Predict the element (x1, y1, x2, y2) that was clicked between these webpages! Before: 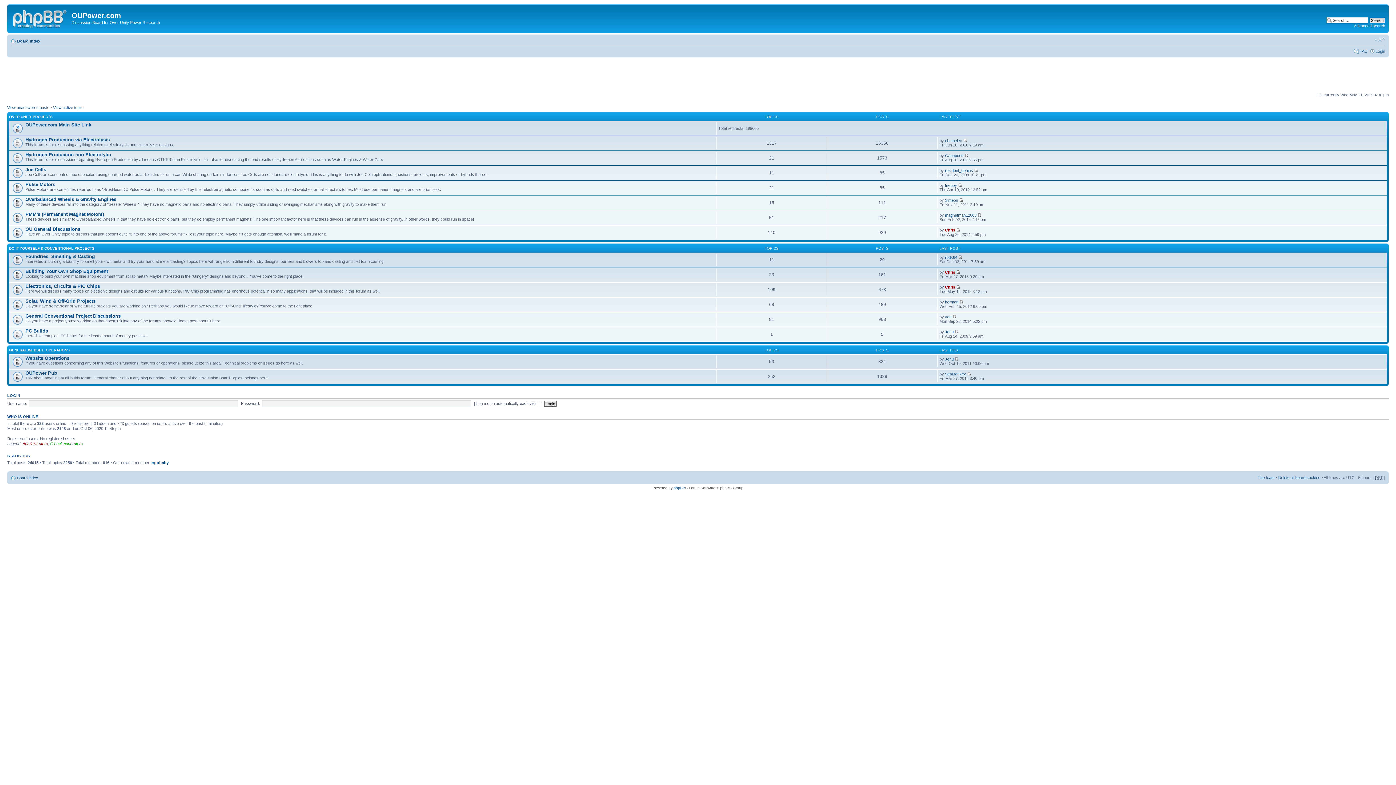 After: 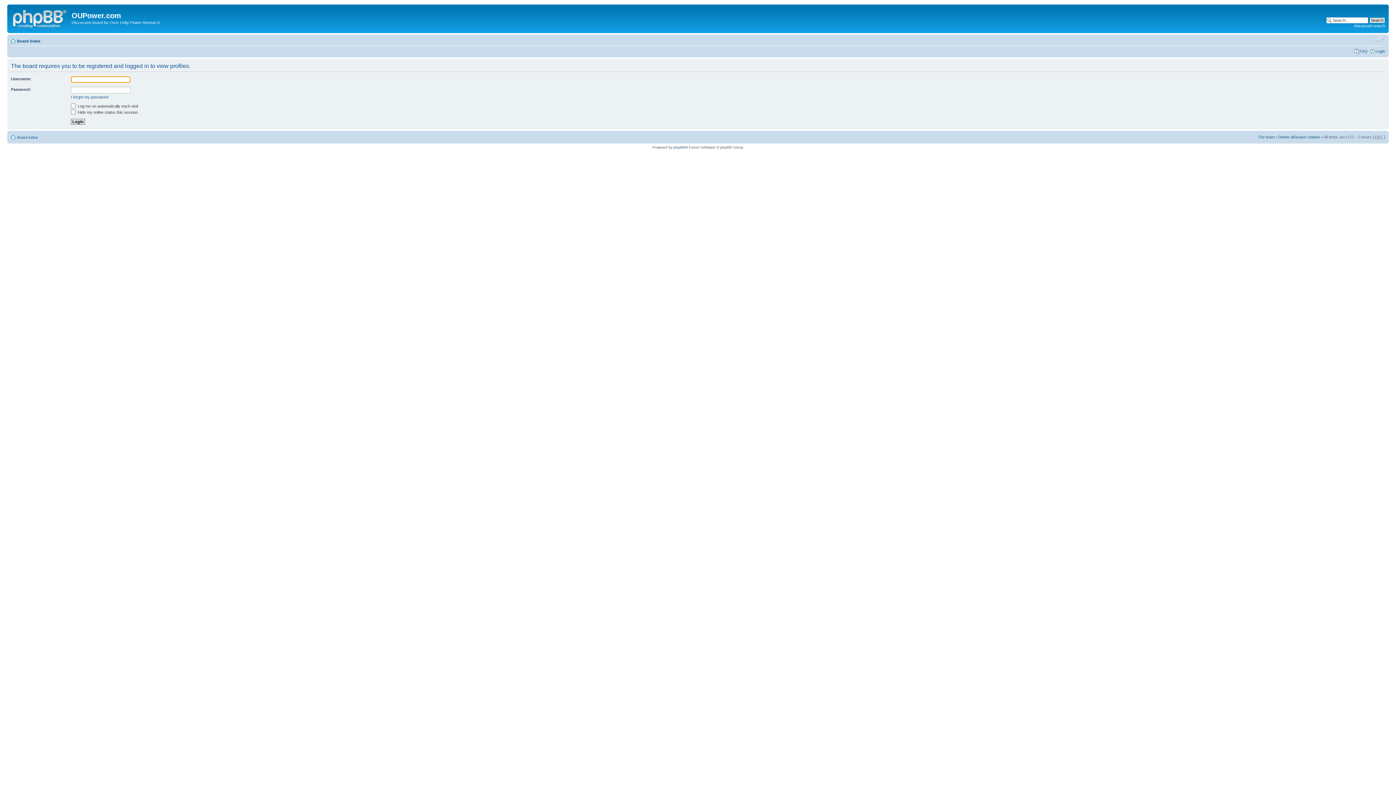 Action: bbox: (945, 329, 953, 334) label: Jehu